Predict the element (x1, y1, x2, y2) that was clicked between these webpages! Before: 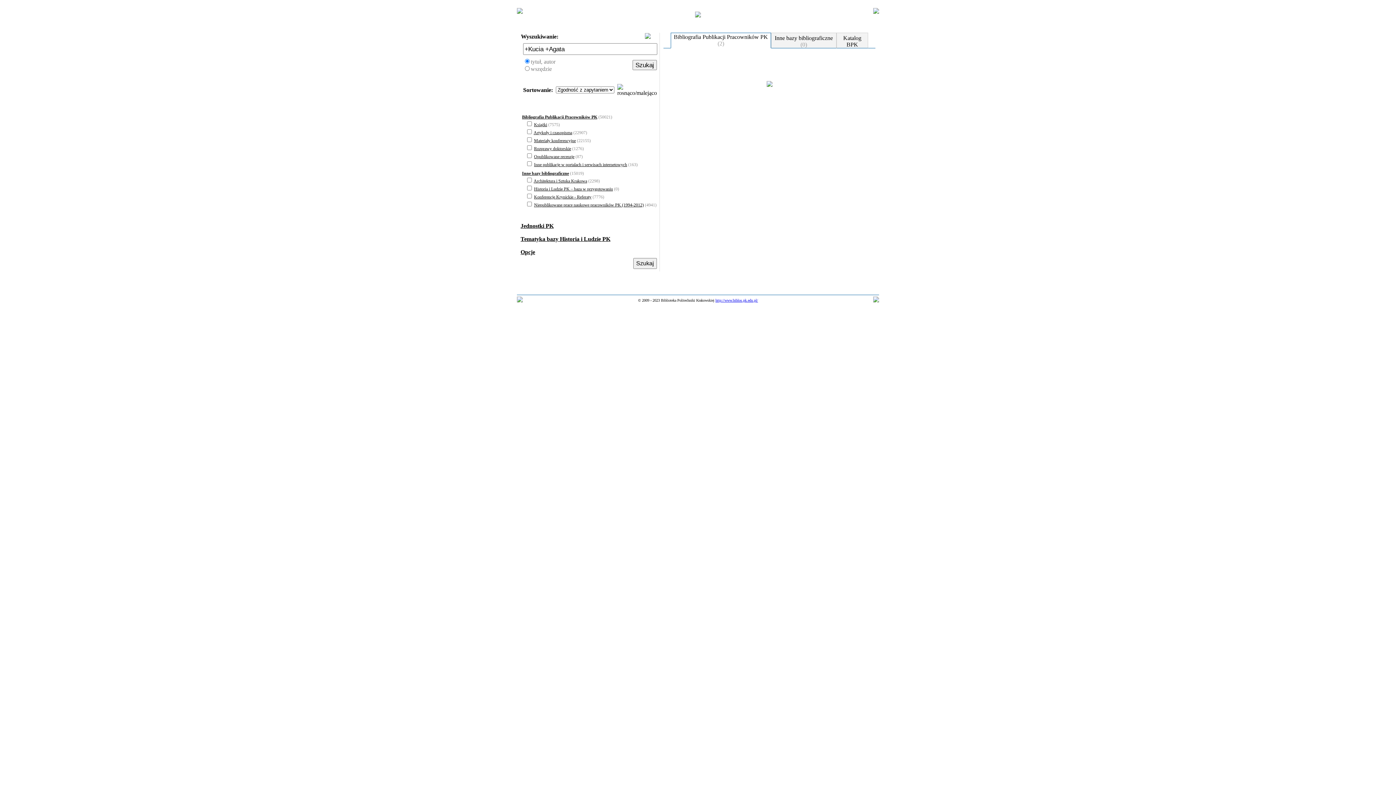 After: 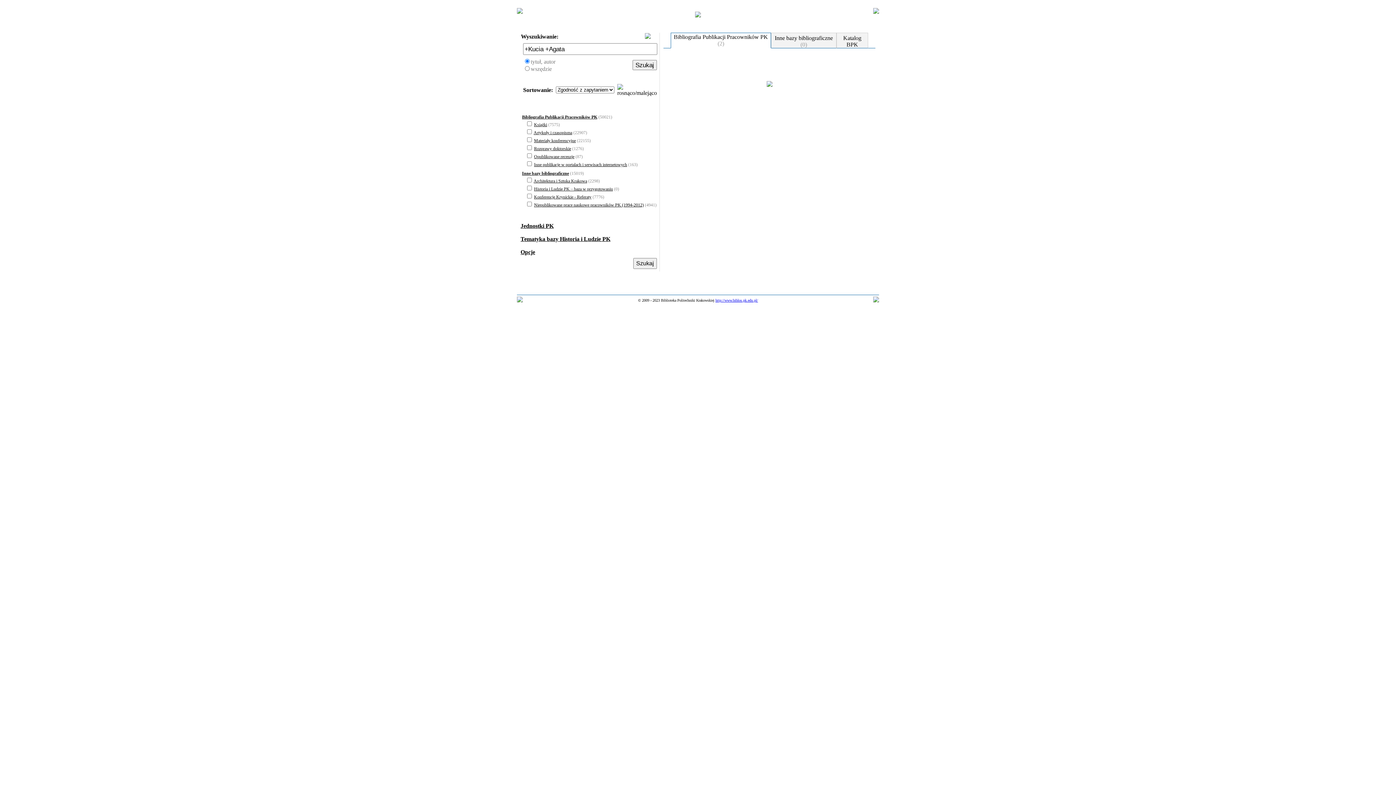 Action: bbox: (873, 12, 879, 18)